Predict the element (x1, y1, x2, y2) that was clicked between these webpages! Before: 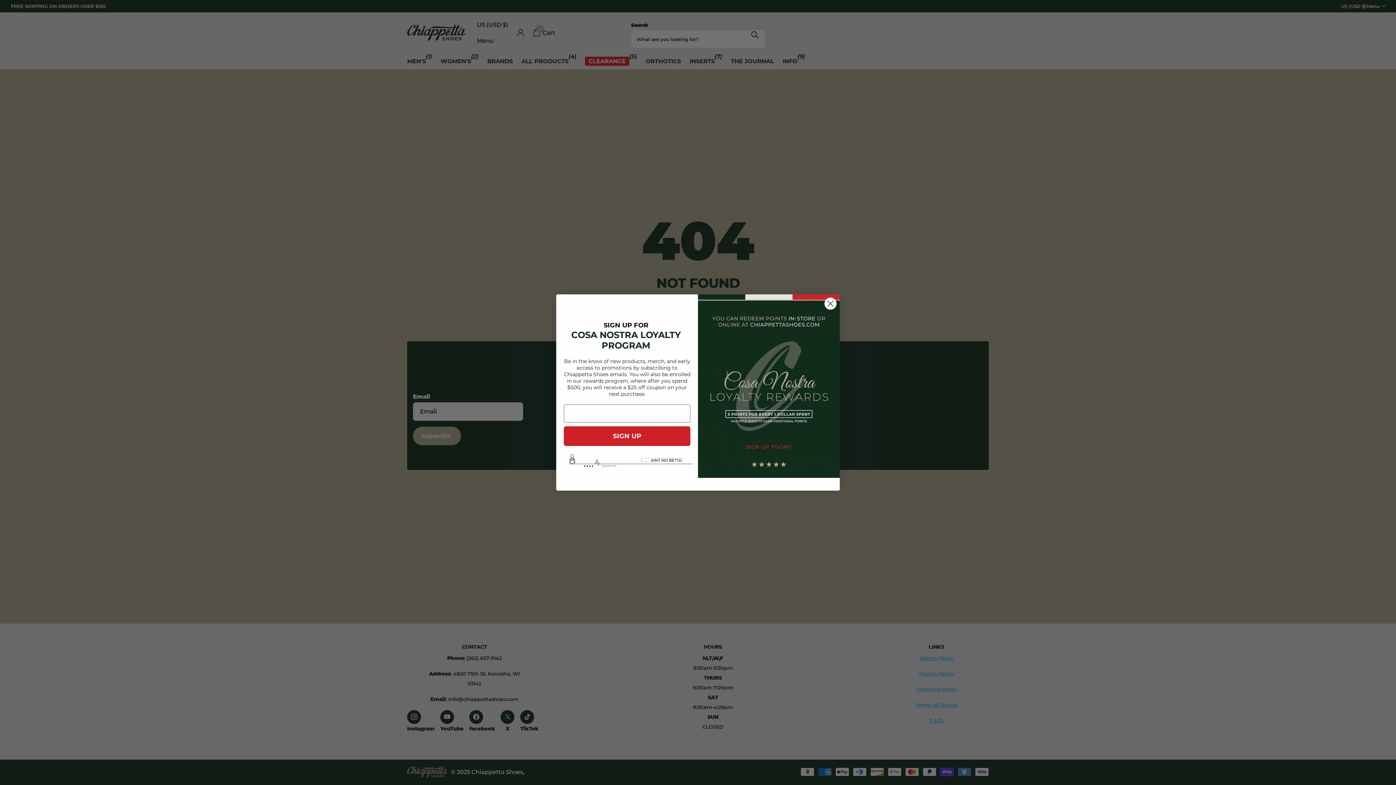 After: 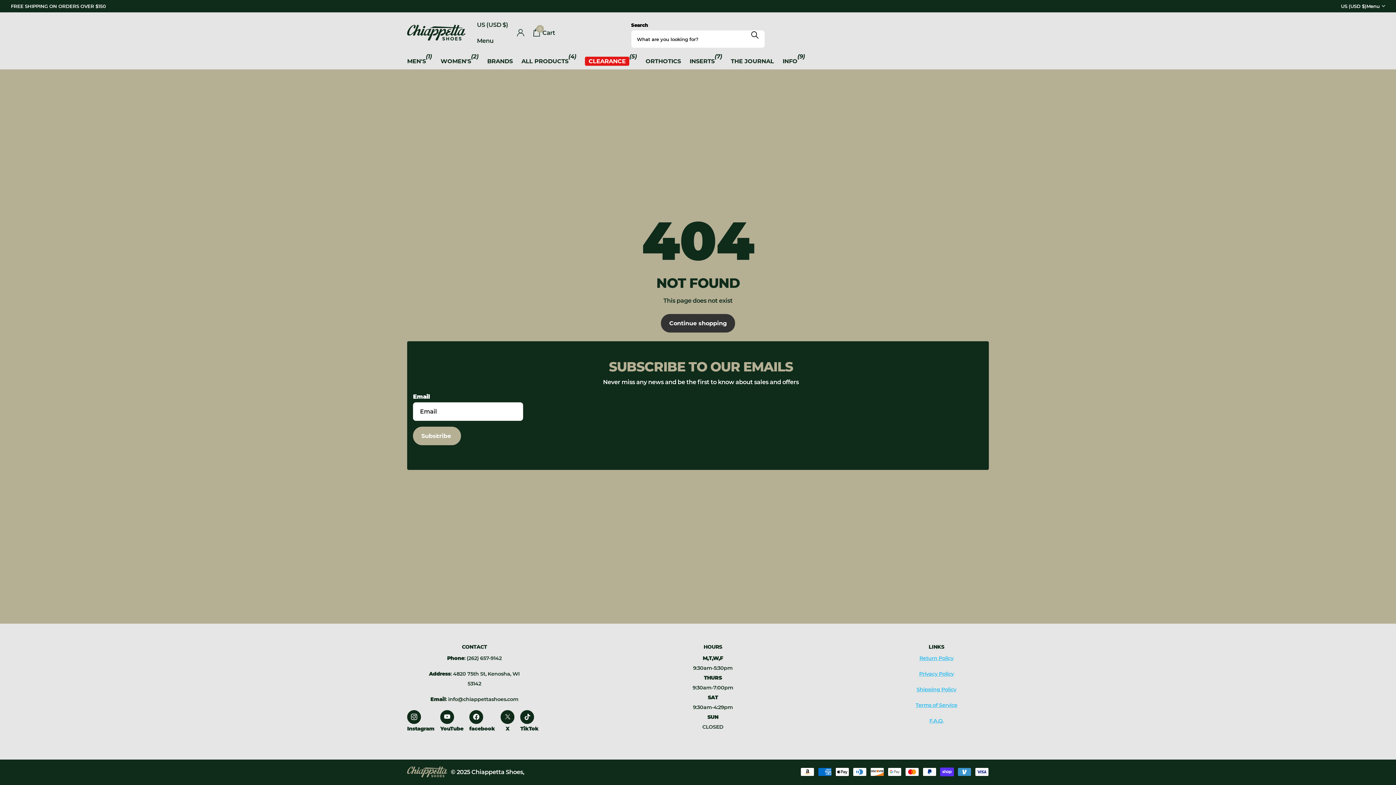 Action: bbox: (824, 297, 837, 310) label: Close dialog